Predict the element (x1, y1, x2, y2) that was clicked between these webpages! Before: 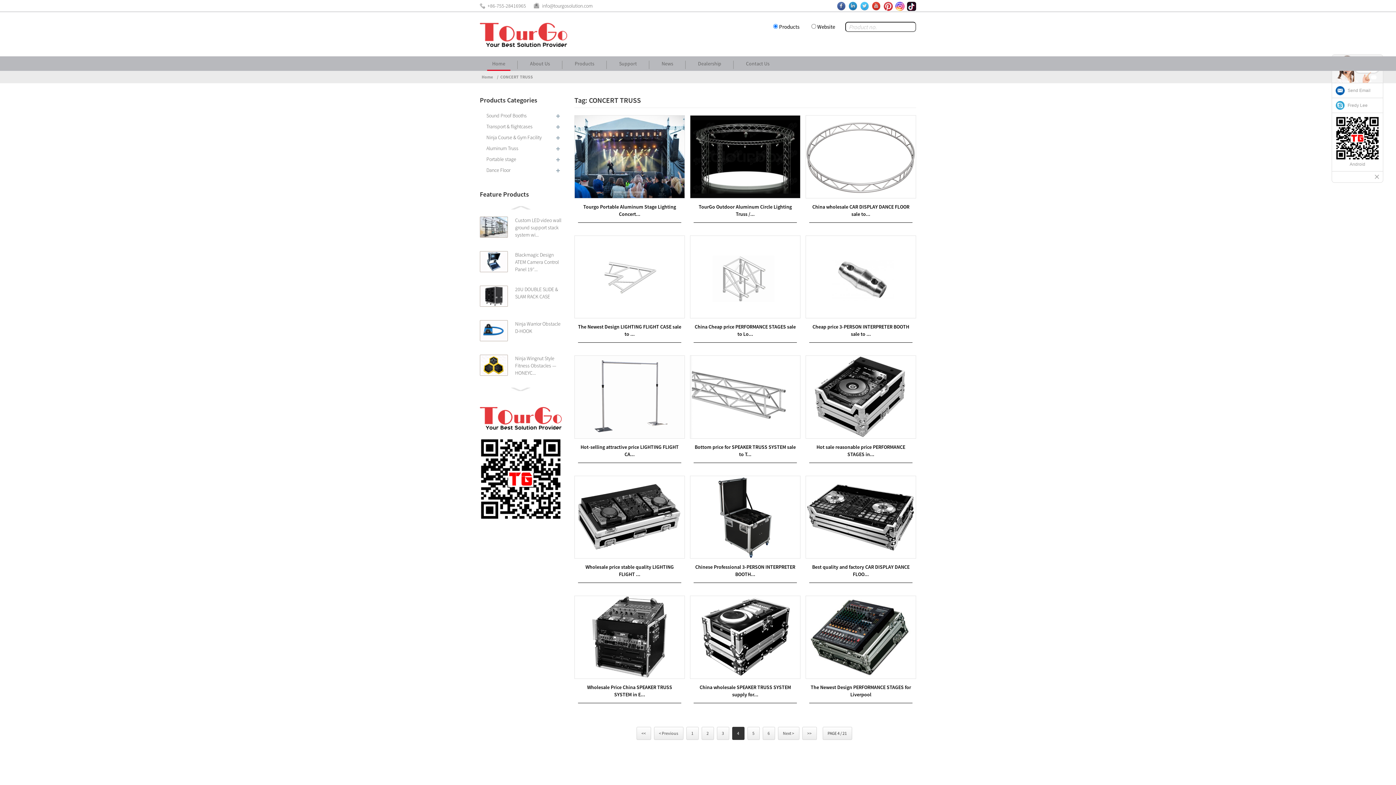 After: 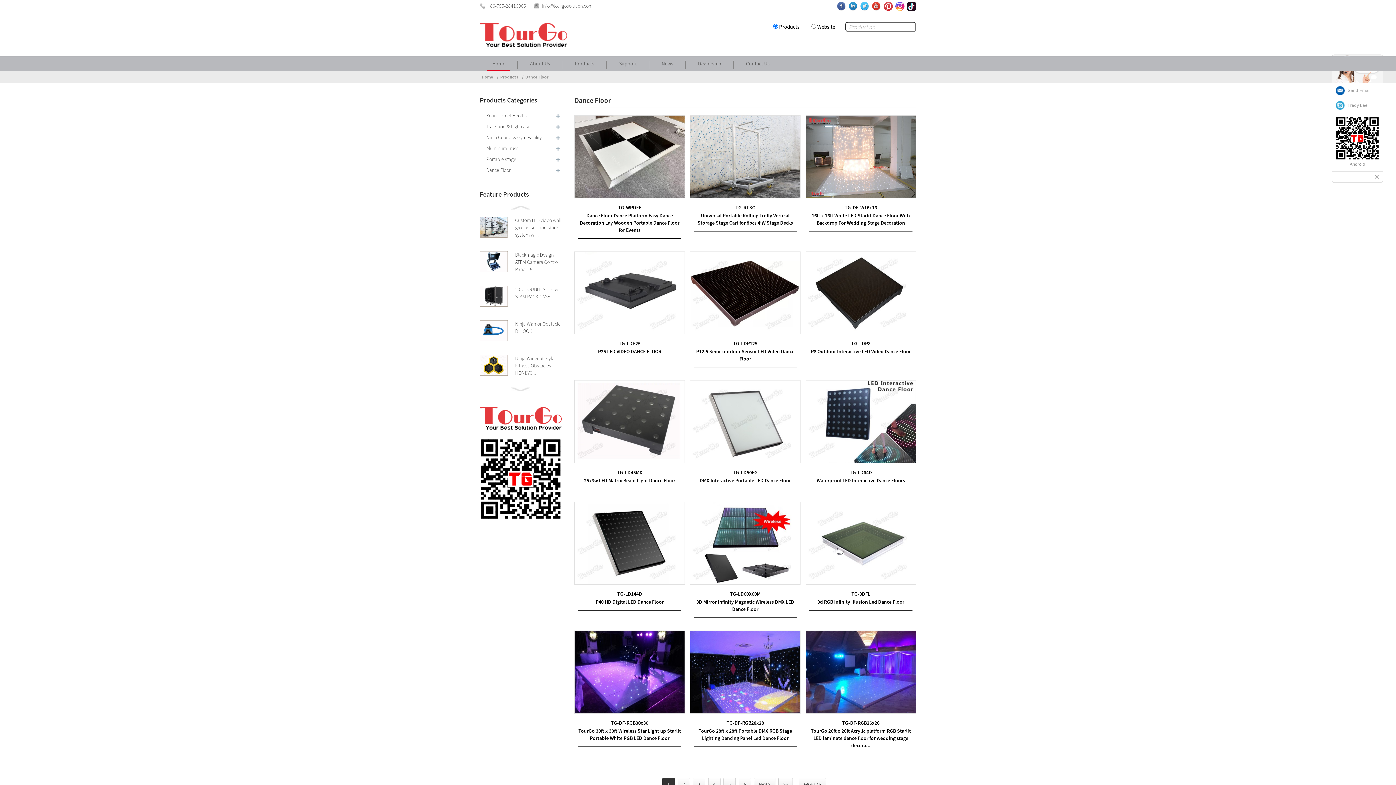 Action: bbox: (480, 164, 561, 175) label: Dance Floor